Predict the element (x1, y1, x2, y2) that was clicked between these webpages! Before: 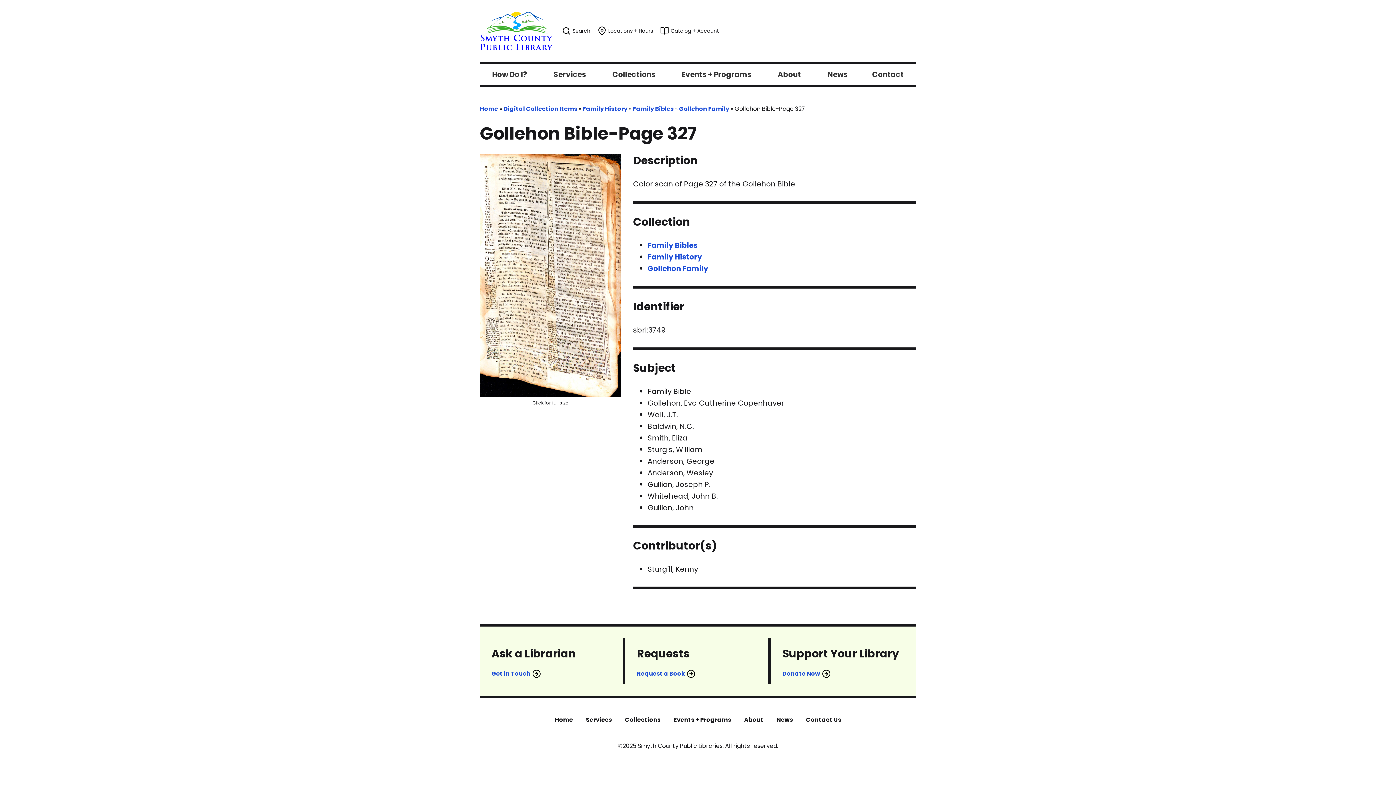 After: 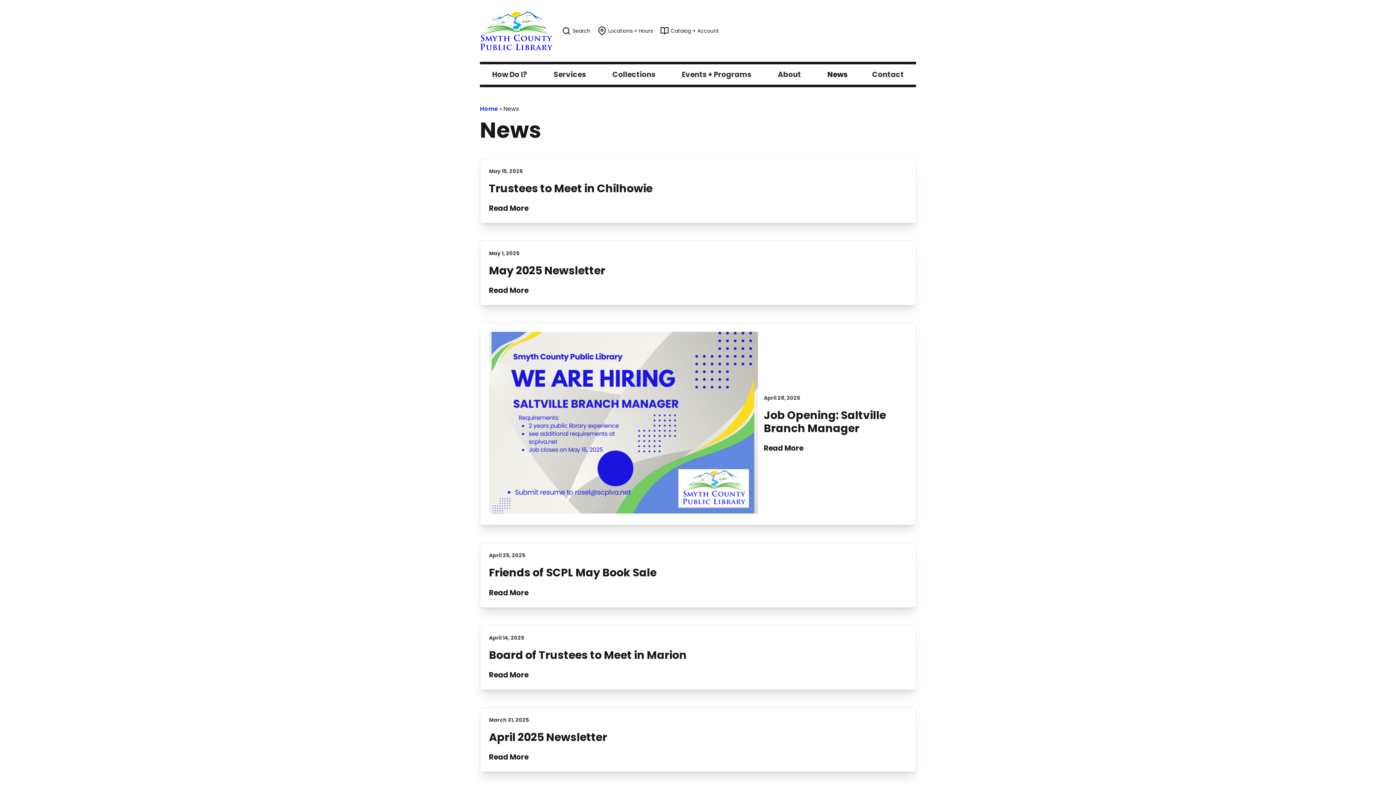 Action: label: News bbox: (770, 710, 798, 730)